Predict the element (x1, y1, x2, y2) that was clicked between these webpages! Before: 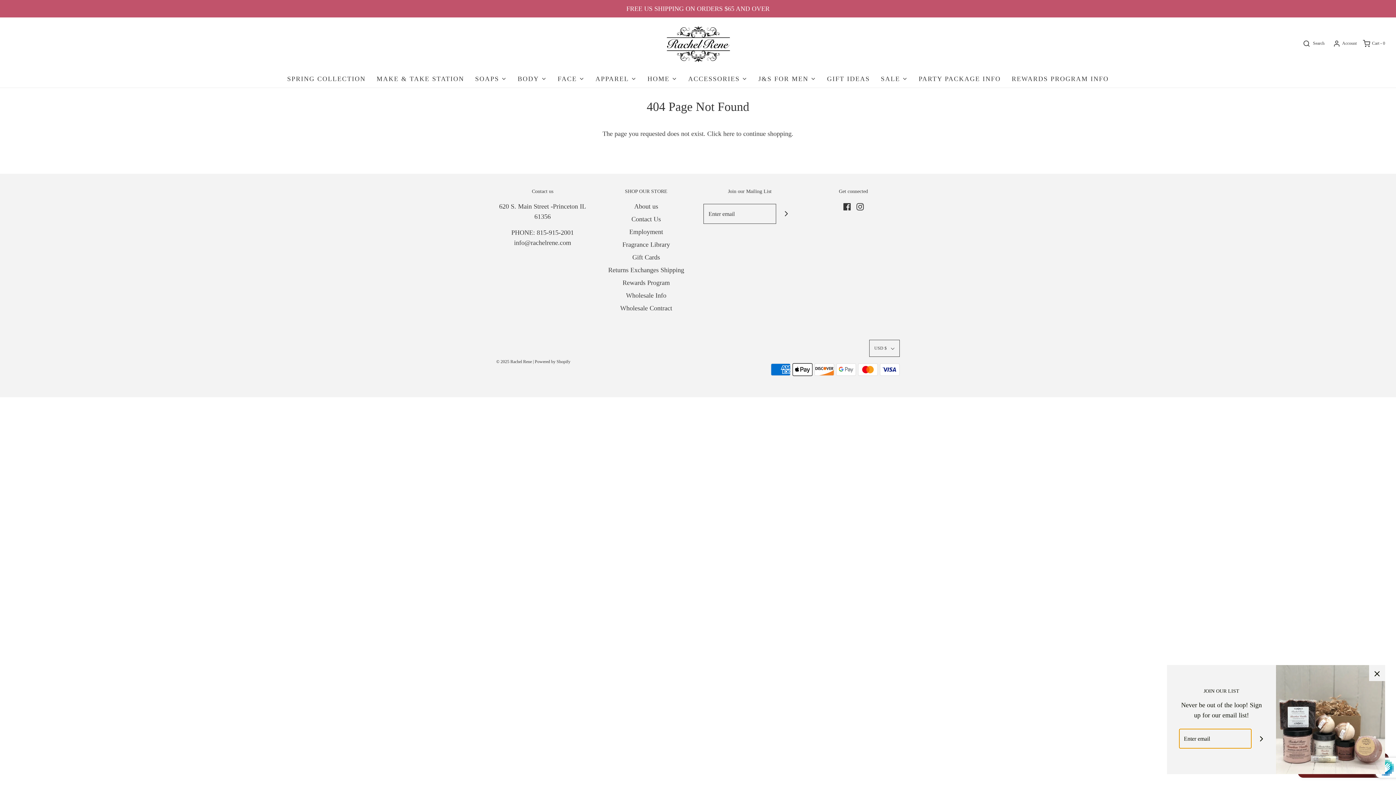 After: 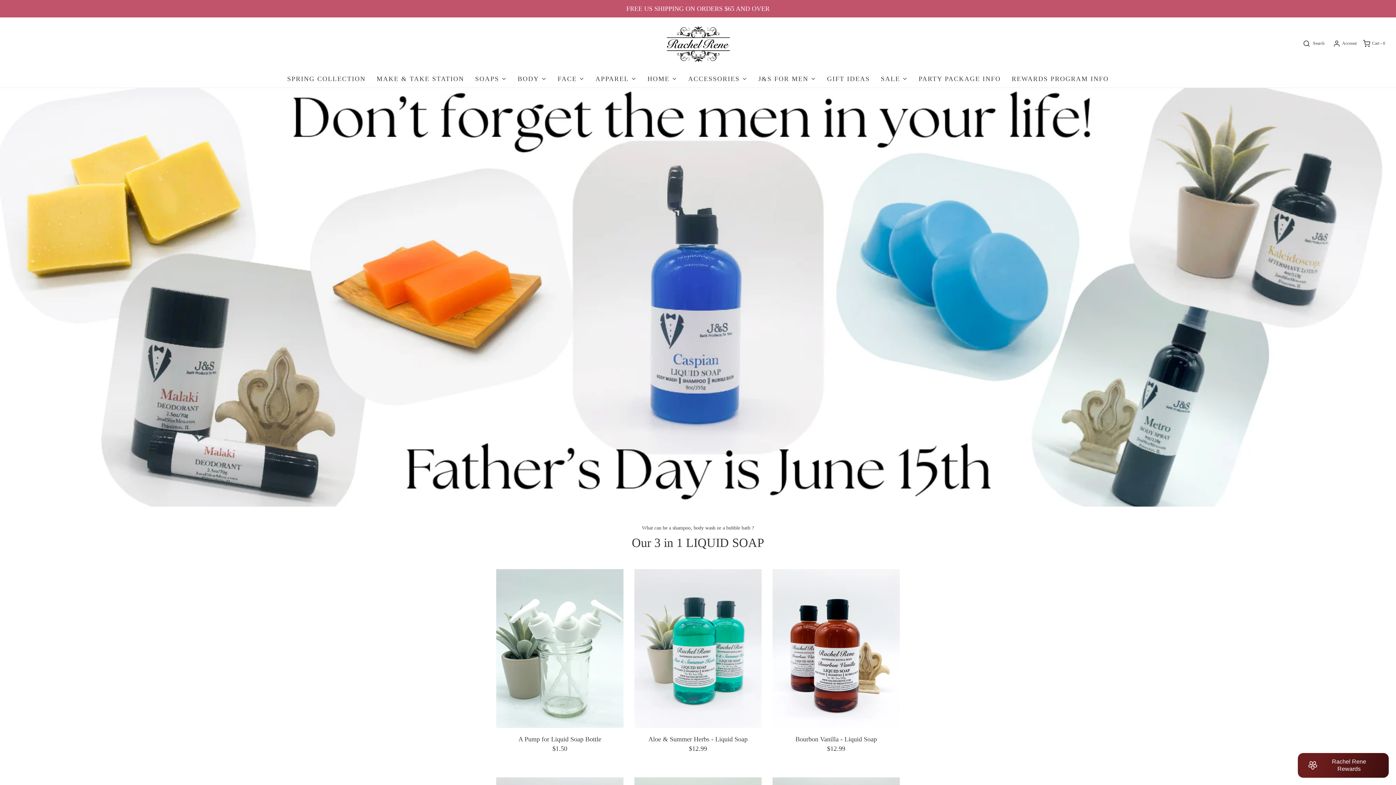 Action: bbox: (476, 22, 920, 64)